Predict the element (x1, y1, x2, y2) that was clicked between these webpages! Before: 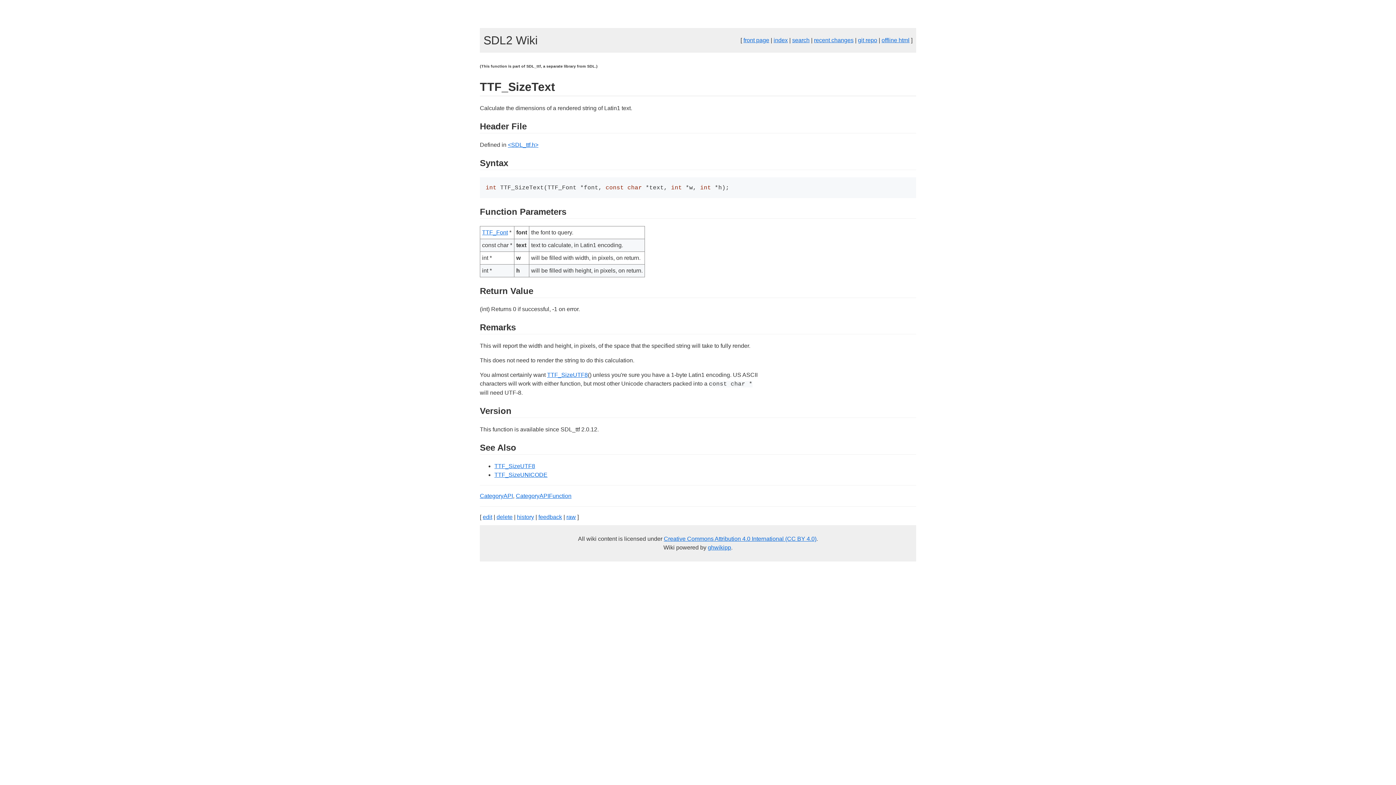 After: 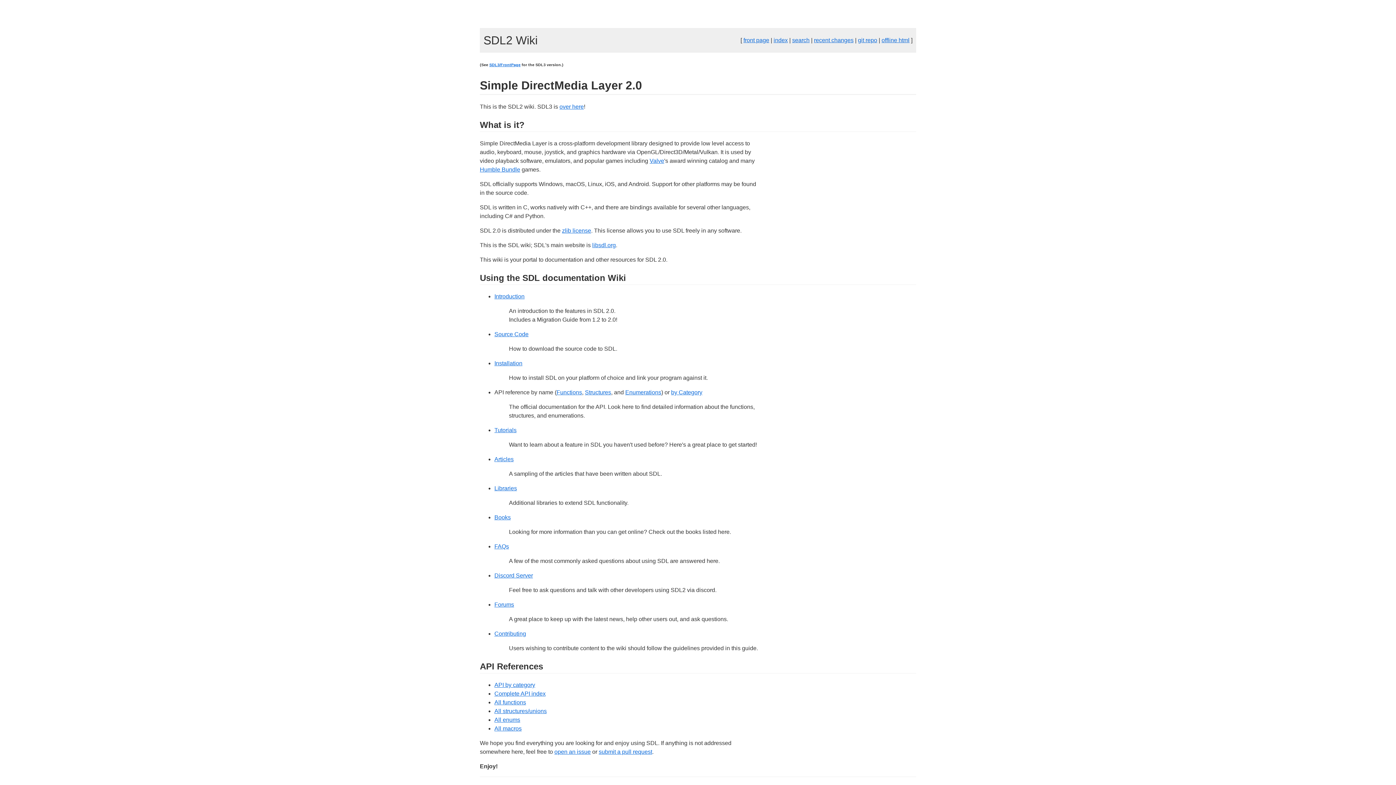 Action: bbox: (483, 39, 537, 45) label: SDL2 Wiki